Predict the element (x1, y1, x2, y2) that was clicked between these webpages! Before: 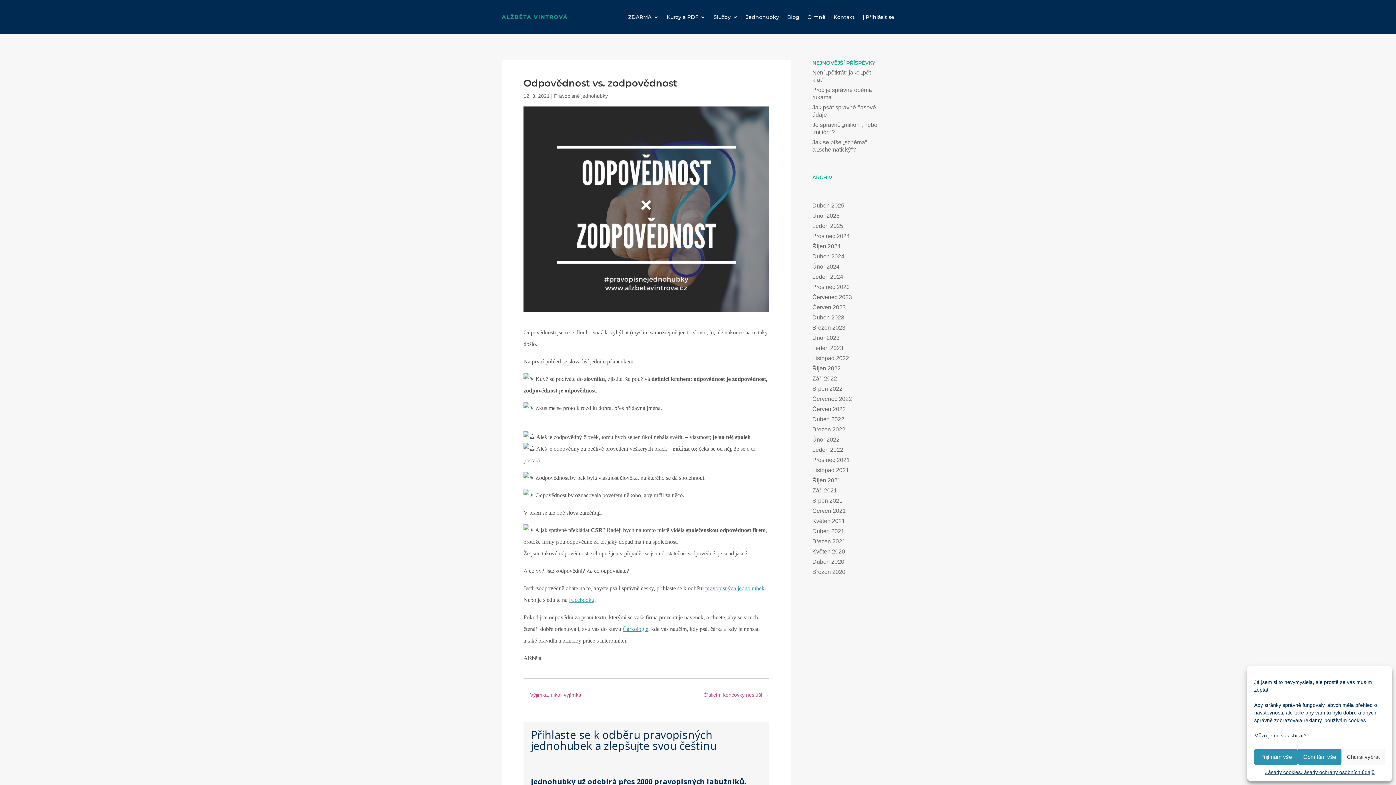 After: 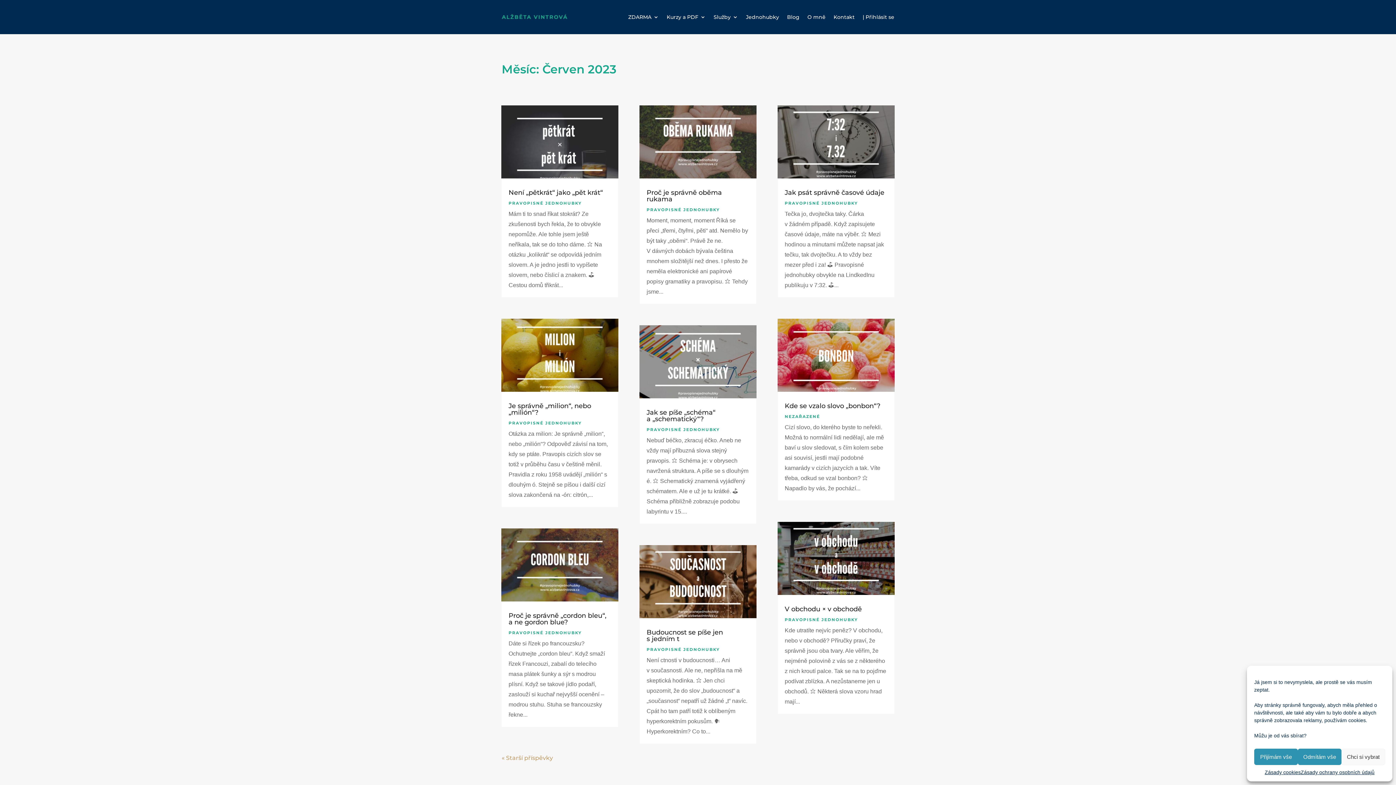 Action: label: Červen 2023 bbox: (812, 304, 846, 310)